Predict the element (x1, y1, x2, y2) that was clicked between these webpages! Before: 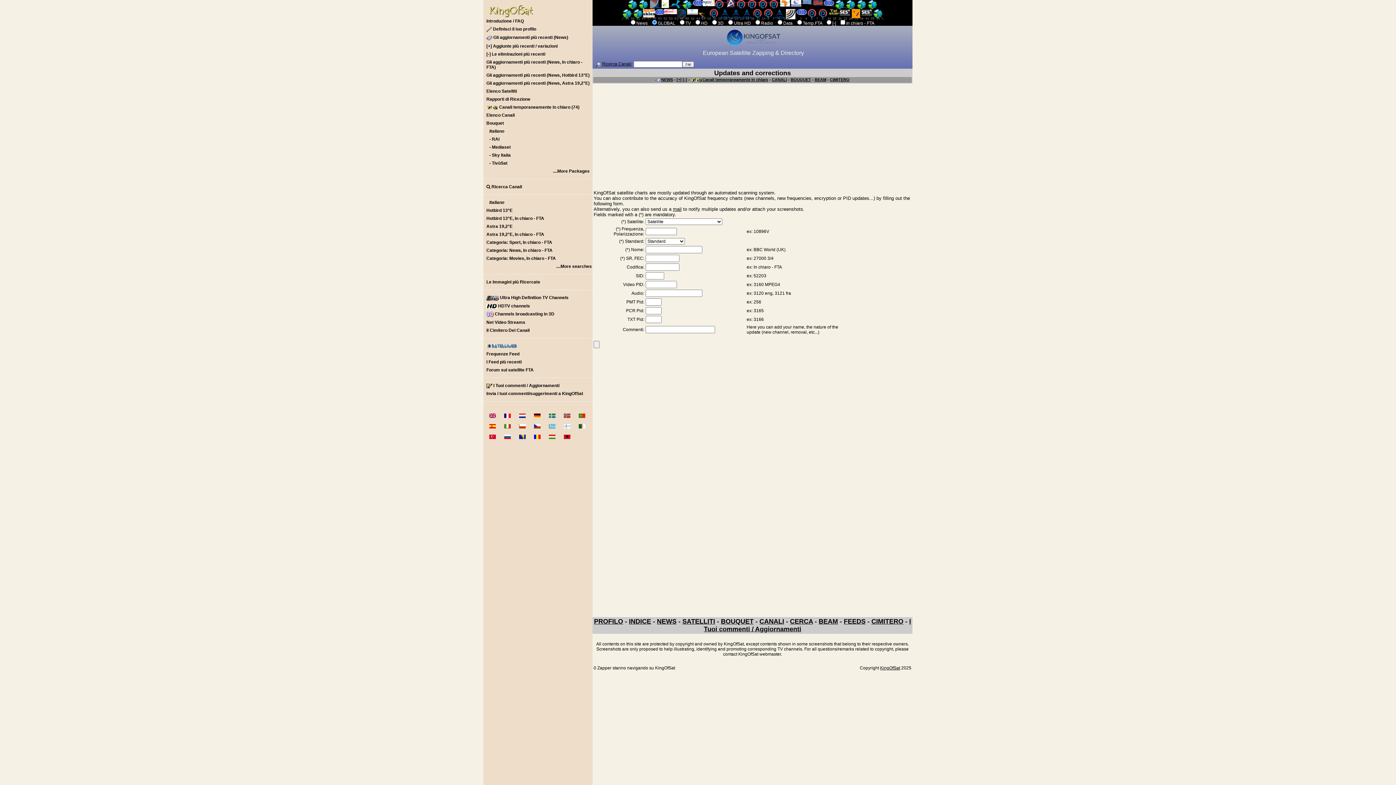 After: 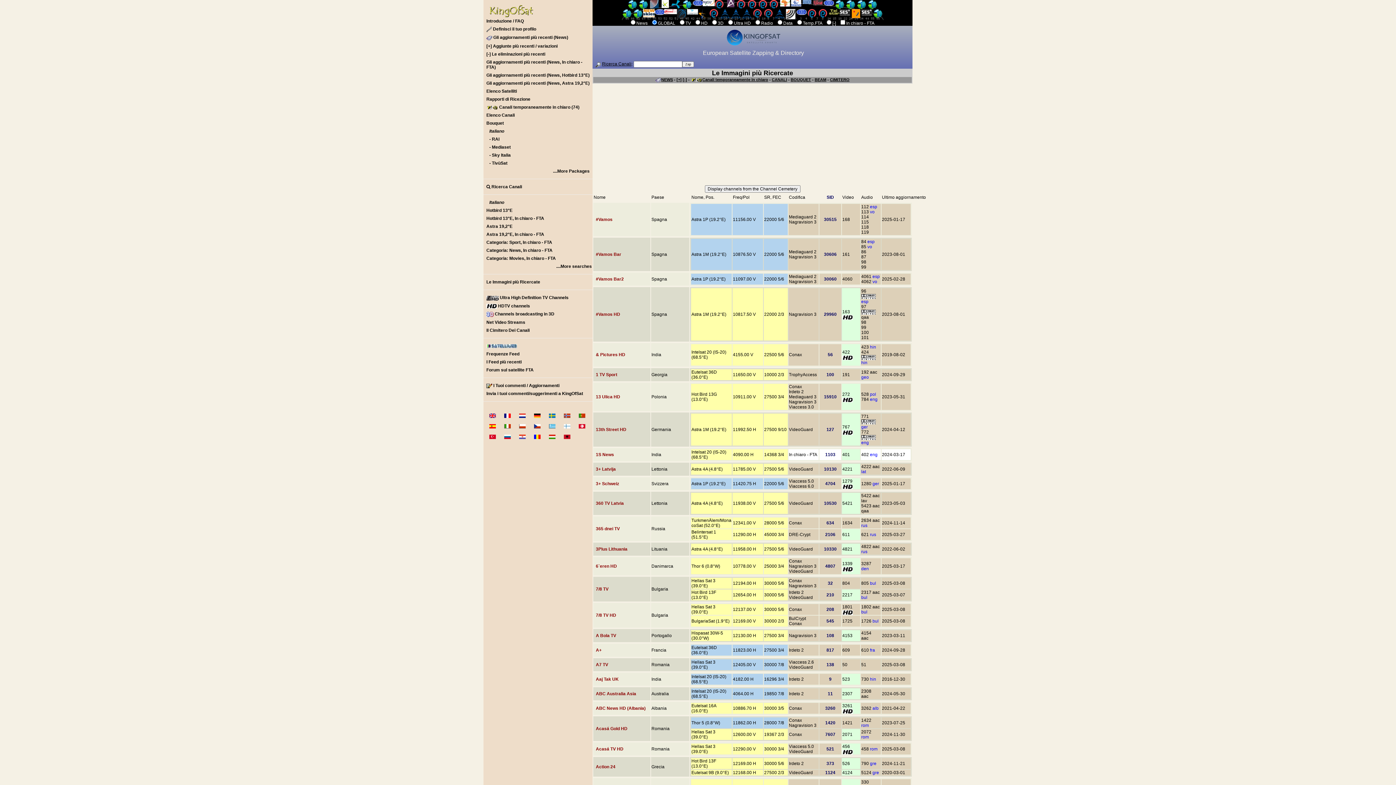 Action: bbox: (483, 278, 592, 286) label: Le Immagini più Ricercate